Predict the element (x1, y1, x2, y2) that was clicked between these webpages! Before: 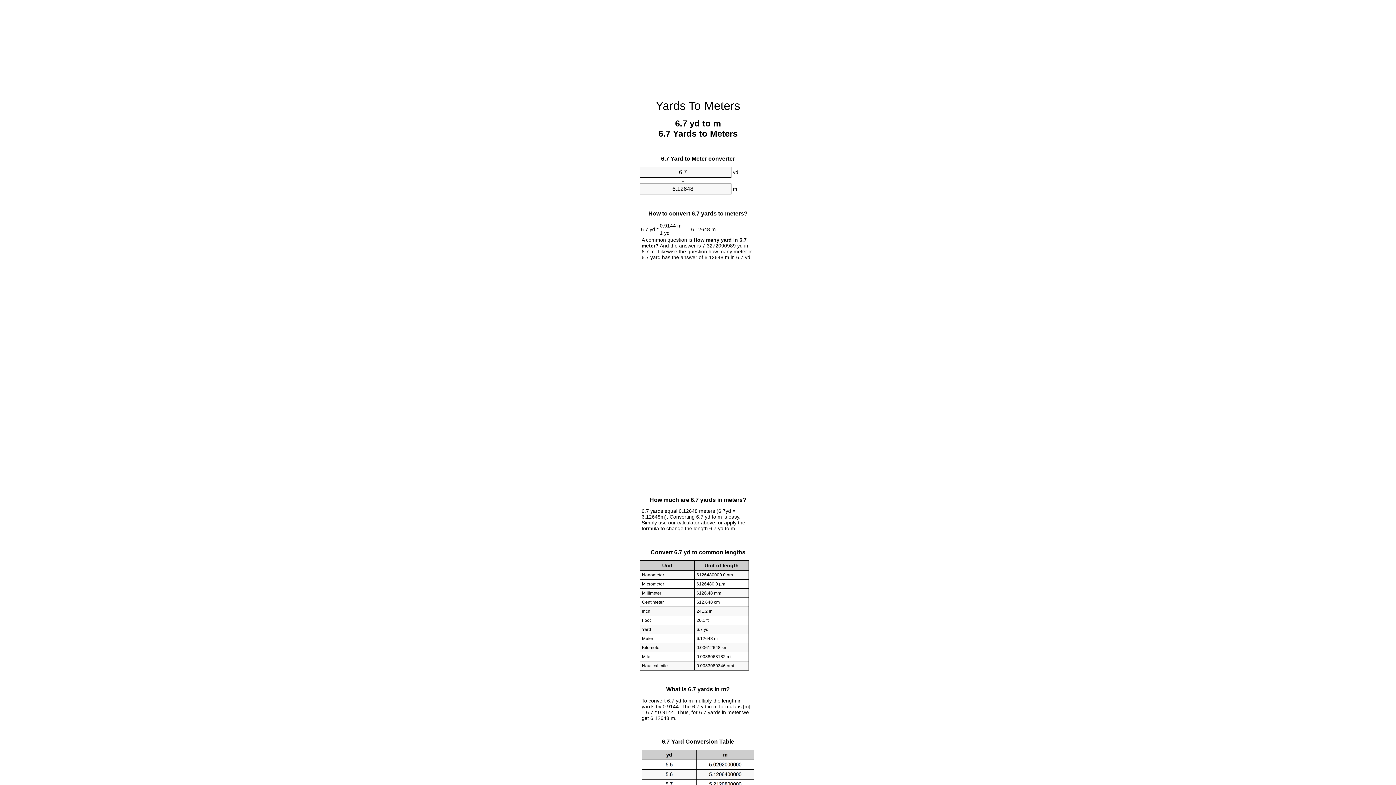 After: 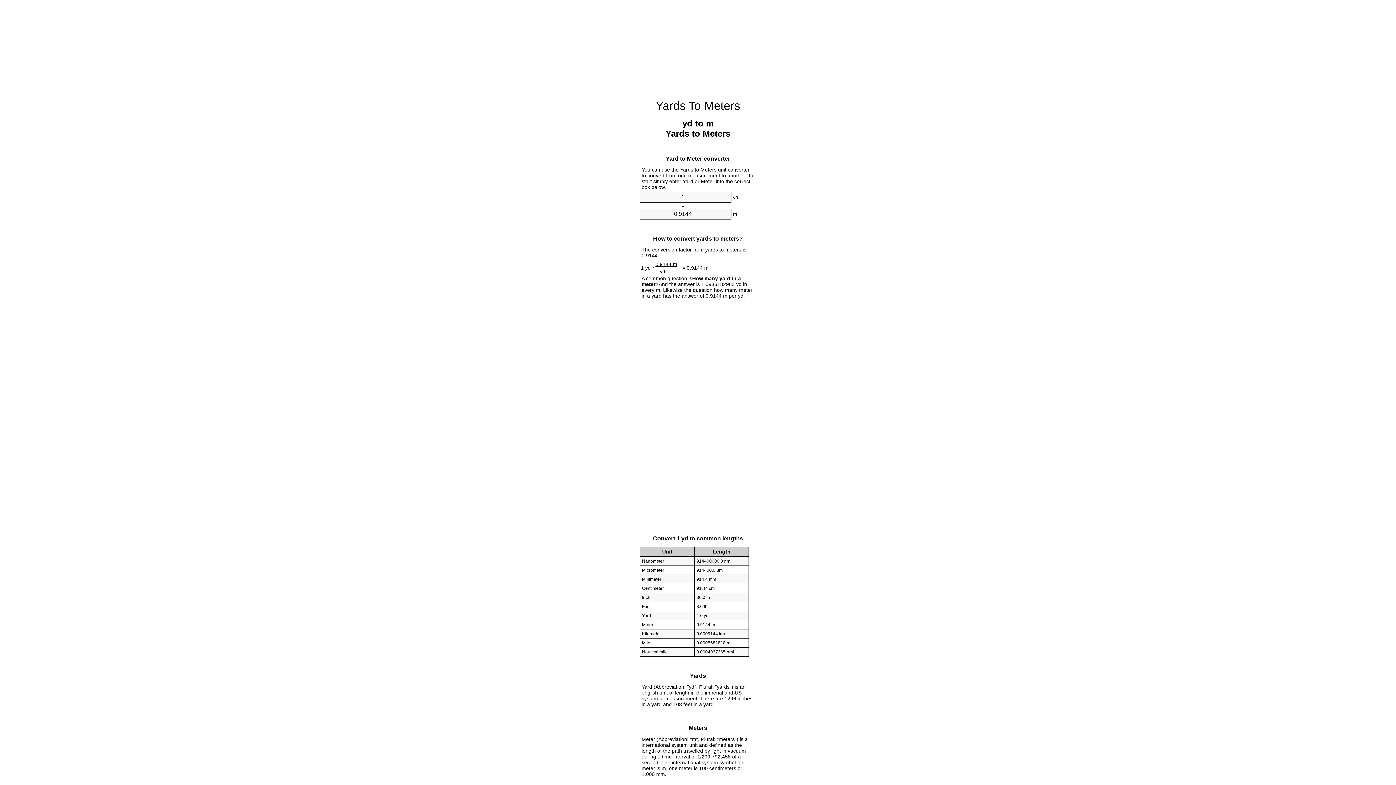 Action: label: Yards To Meters bbox: (656, 99, 740, 112)